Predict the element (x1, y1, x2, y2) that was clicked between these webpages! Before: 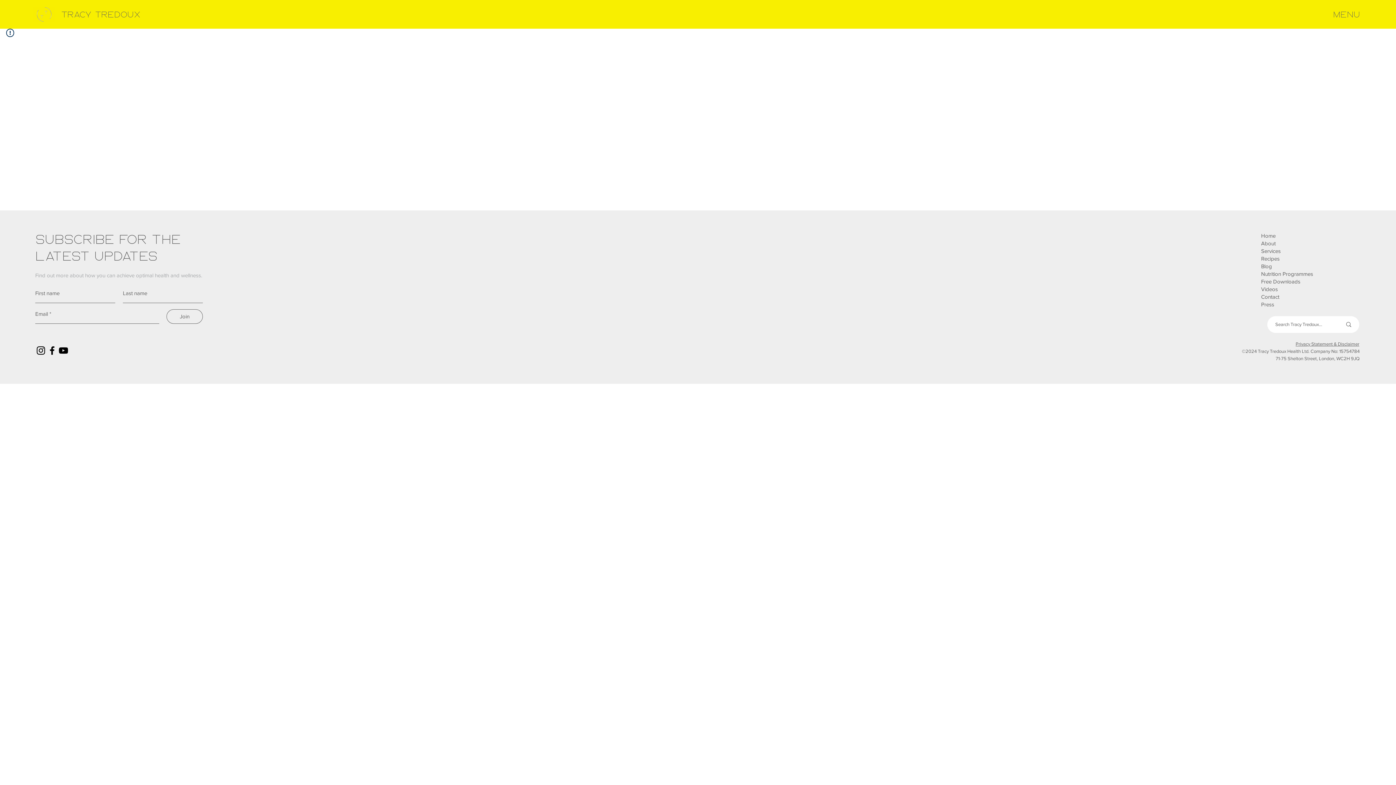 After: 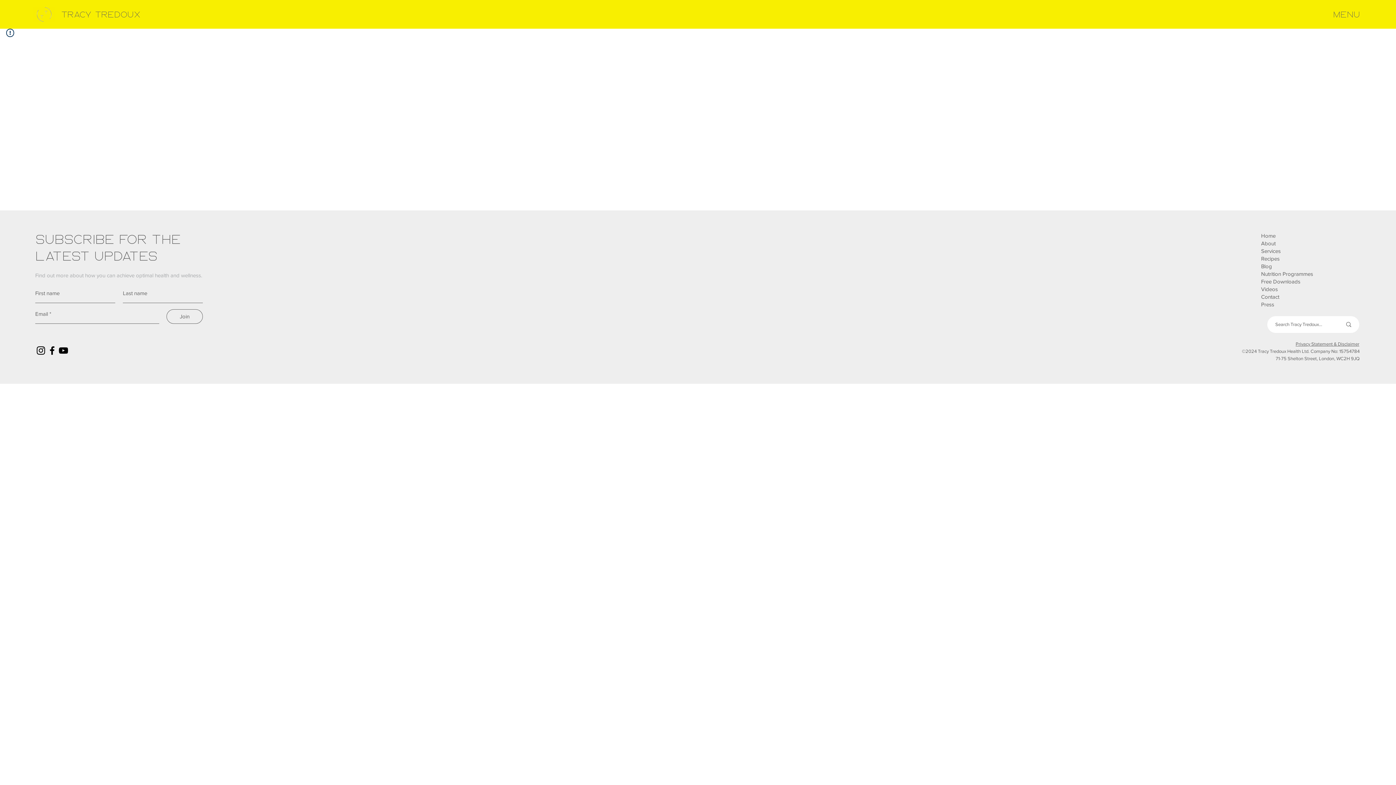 Action: label: MENU bbox: (1333, 10, 1360, 18)